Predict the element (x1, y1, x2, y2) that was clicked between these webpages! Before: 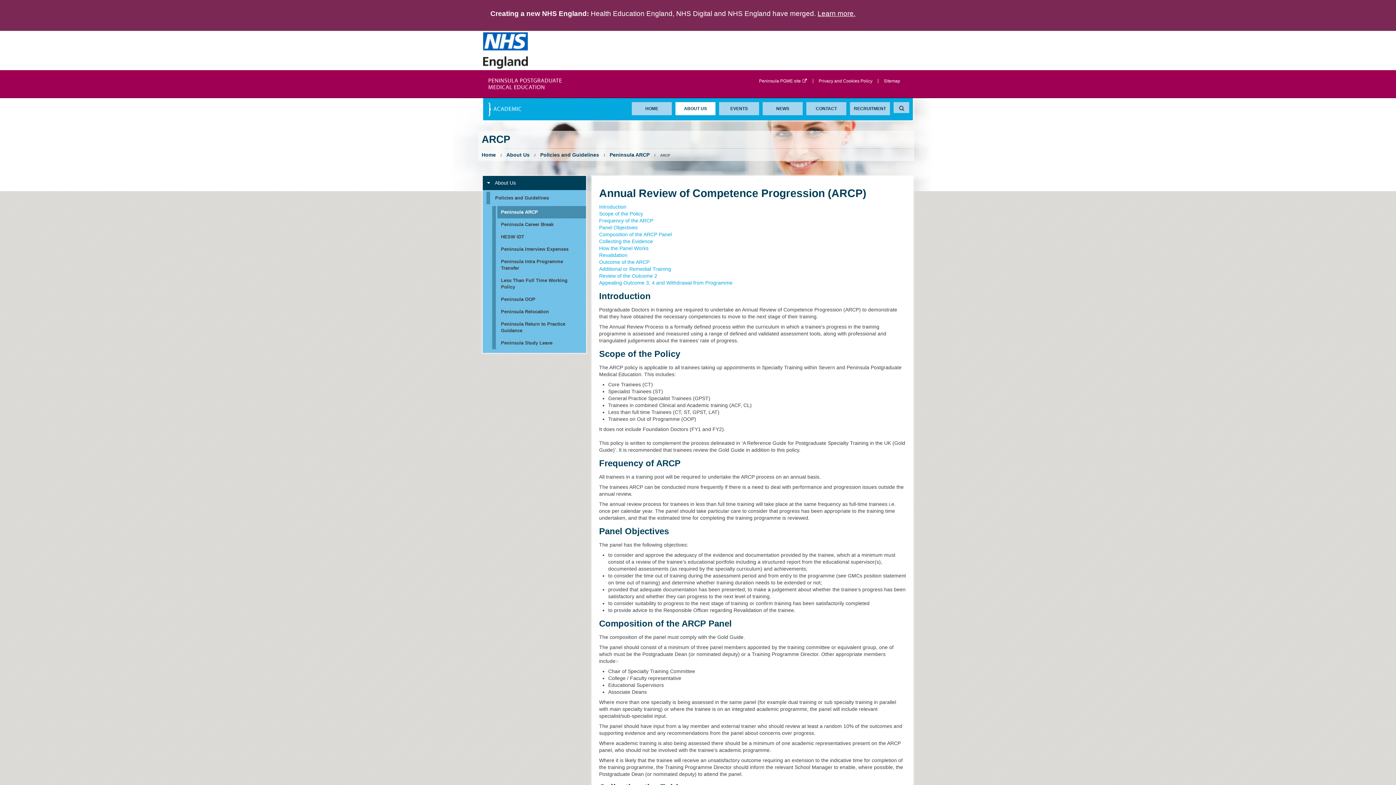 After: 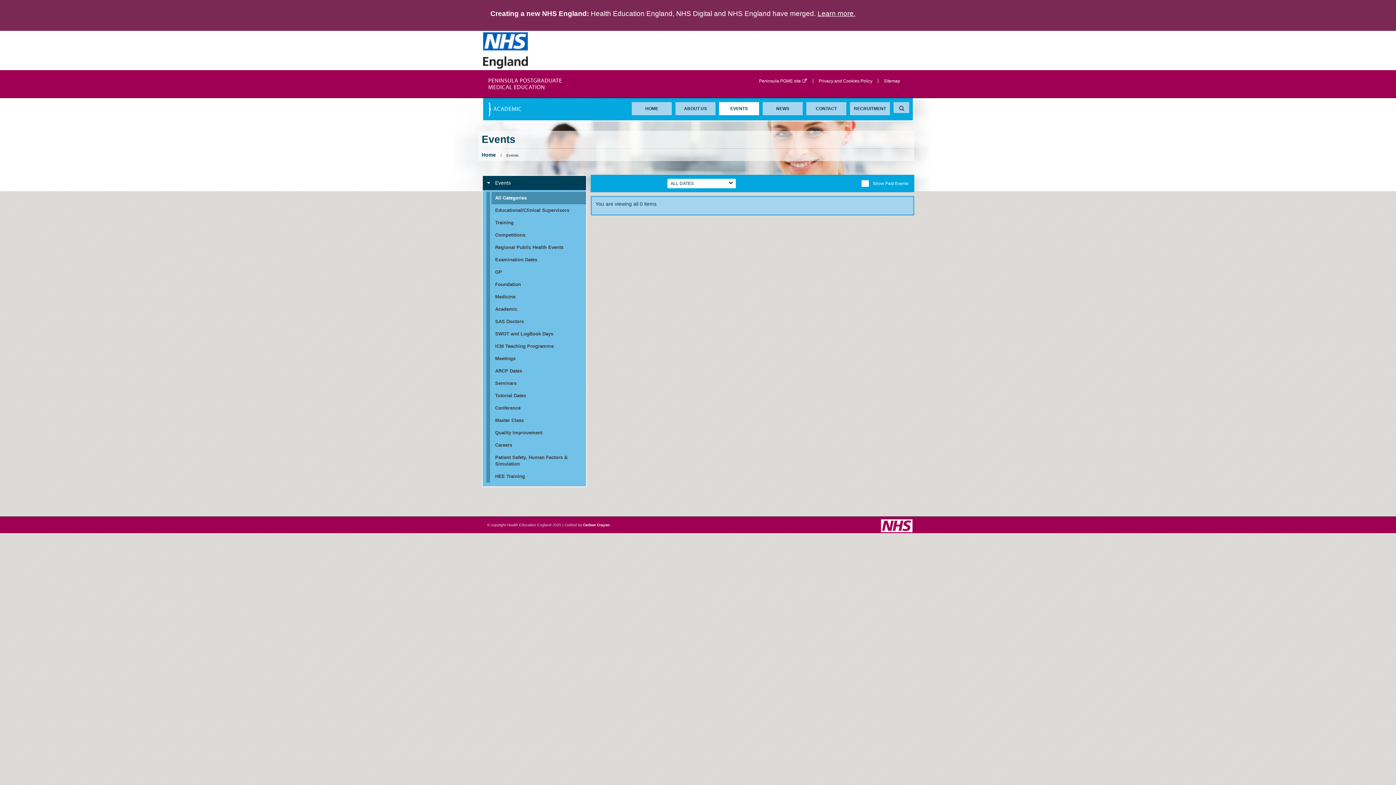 Action: bbox: (719, 102, 759, 115) label: EVENTS